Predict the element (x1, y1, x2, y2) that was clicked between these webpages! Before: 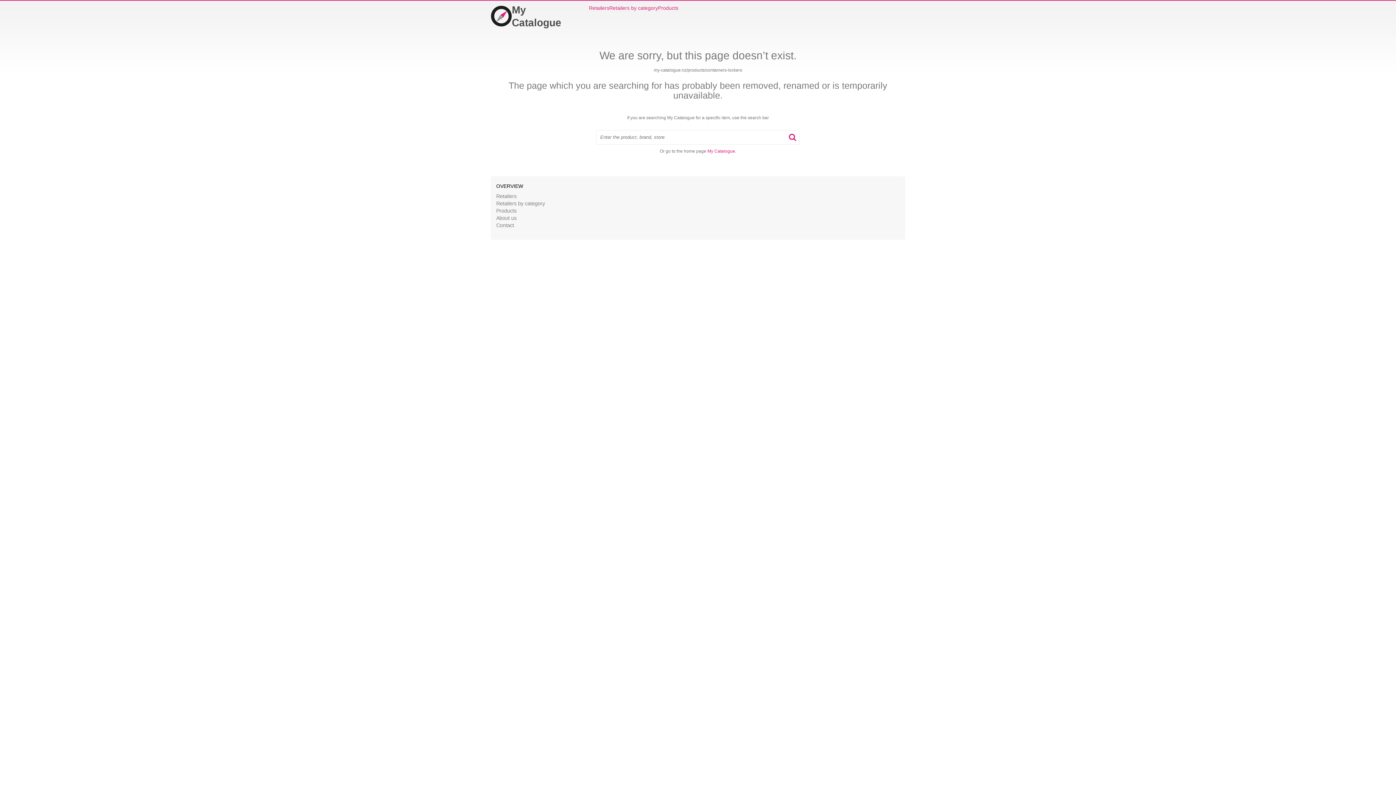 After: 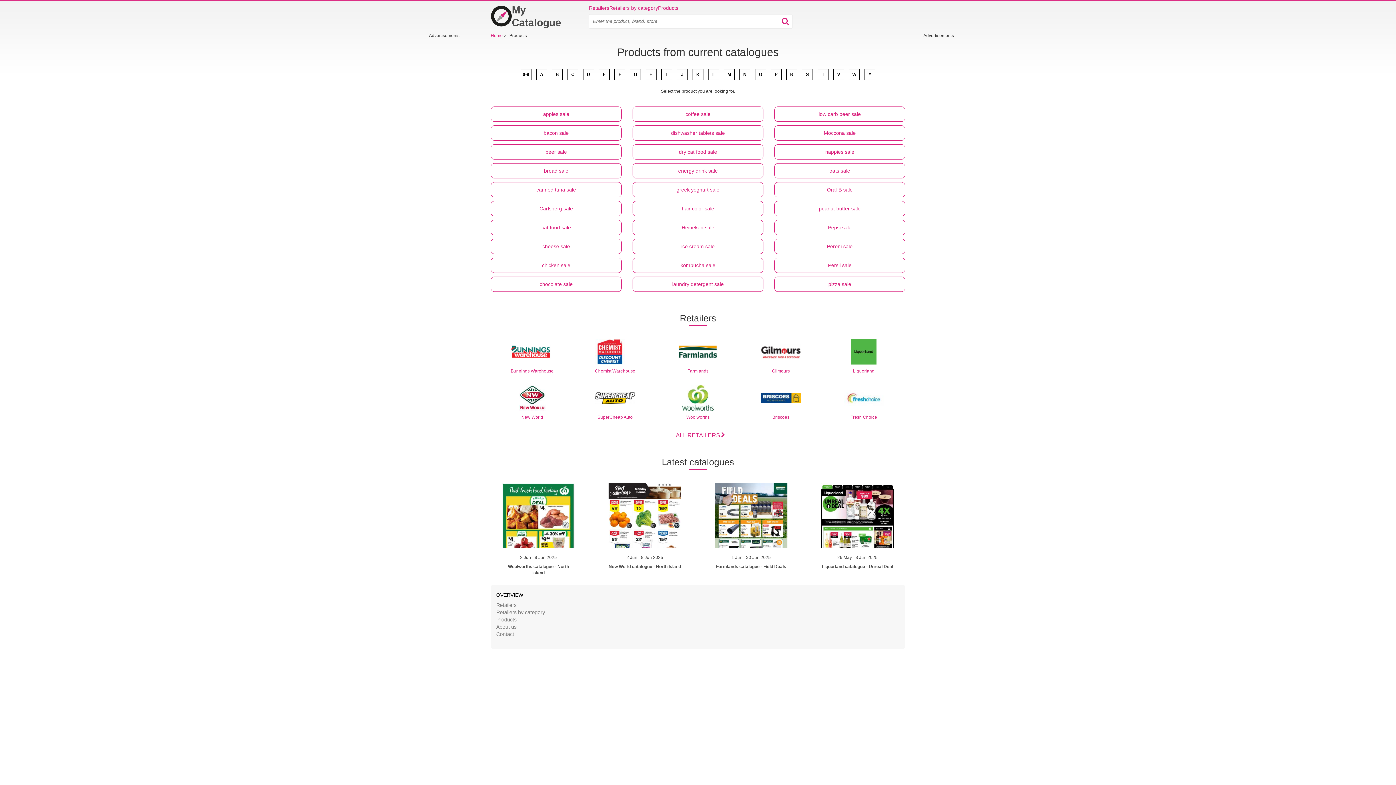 Action: label: Products bbox: (658, 4, 678, 11)